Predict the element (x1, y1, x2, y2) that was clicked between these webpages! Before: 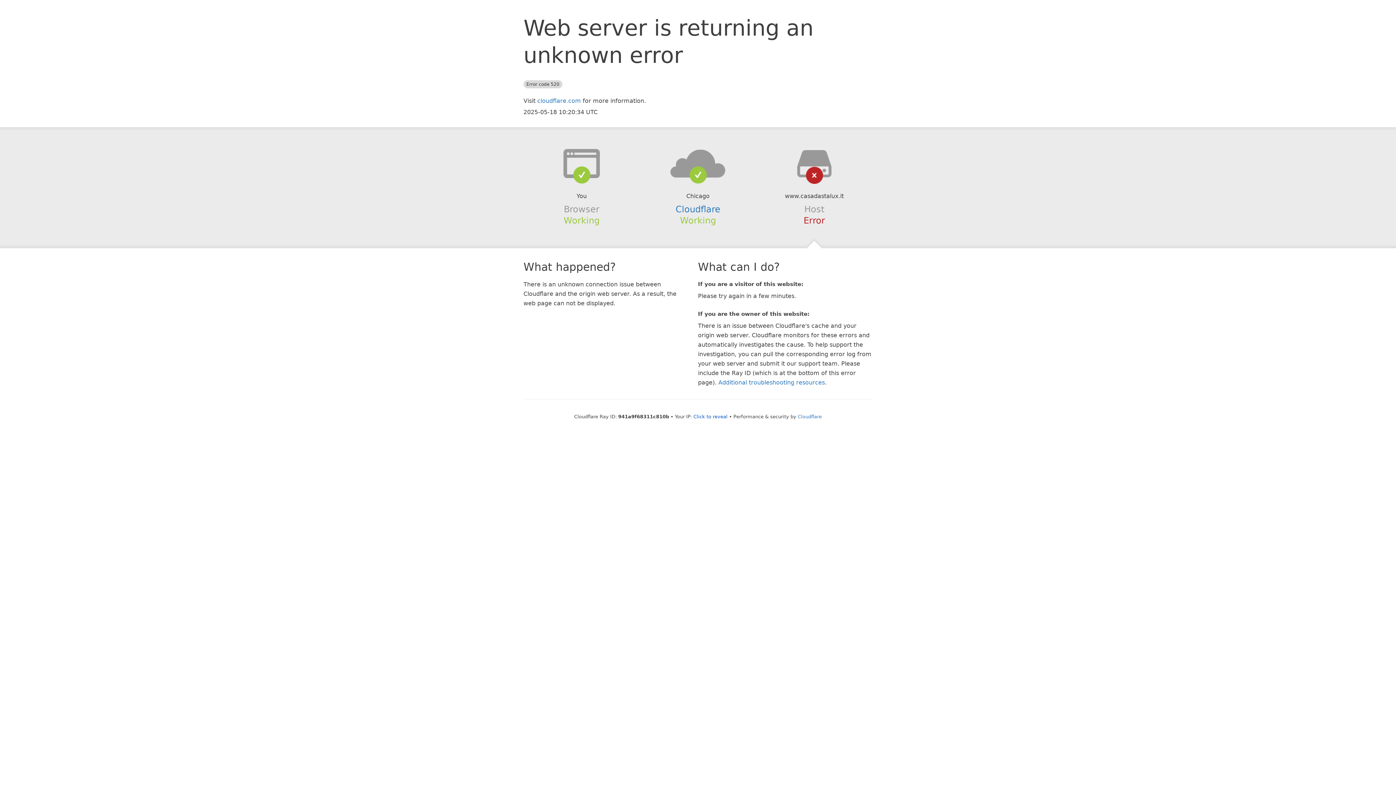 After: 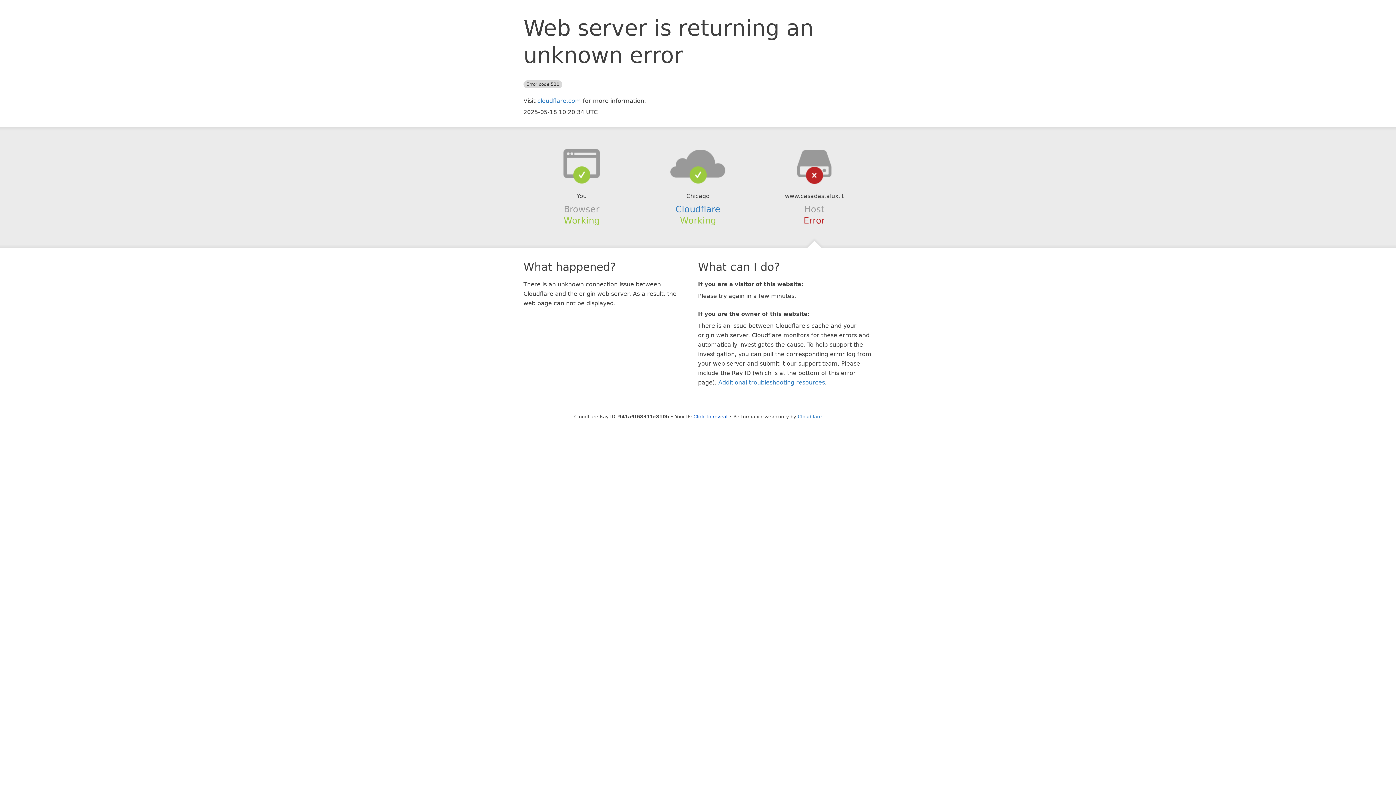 Action: bbox: (639, 148, 756, 178)